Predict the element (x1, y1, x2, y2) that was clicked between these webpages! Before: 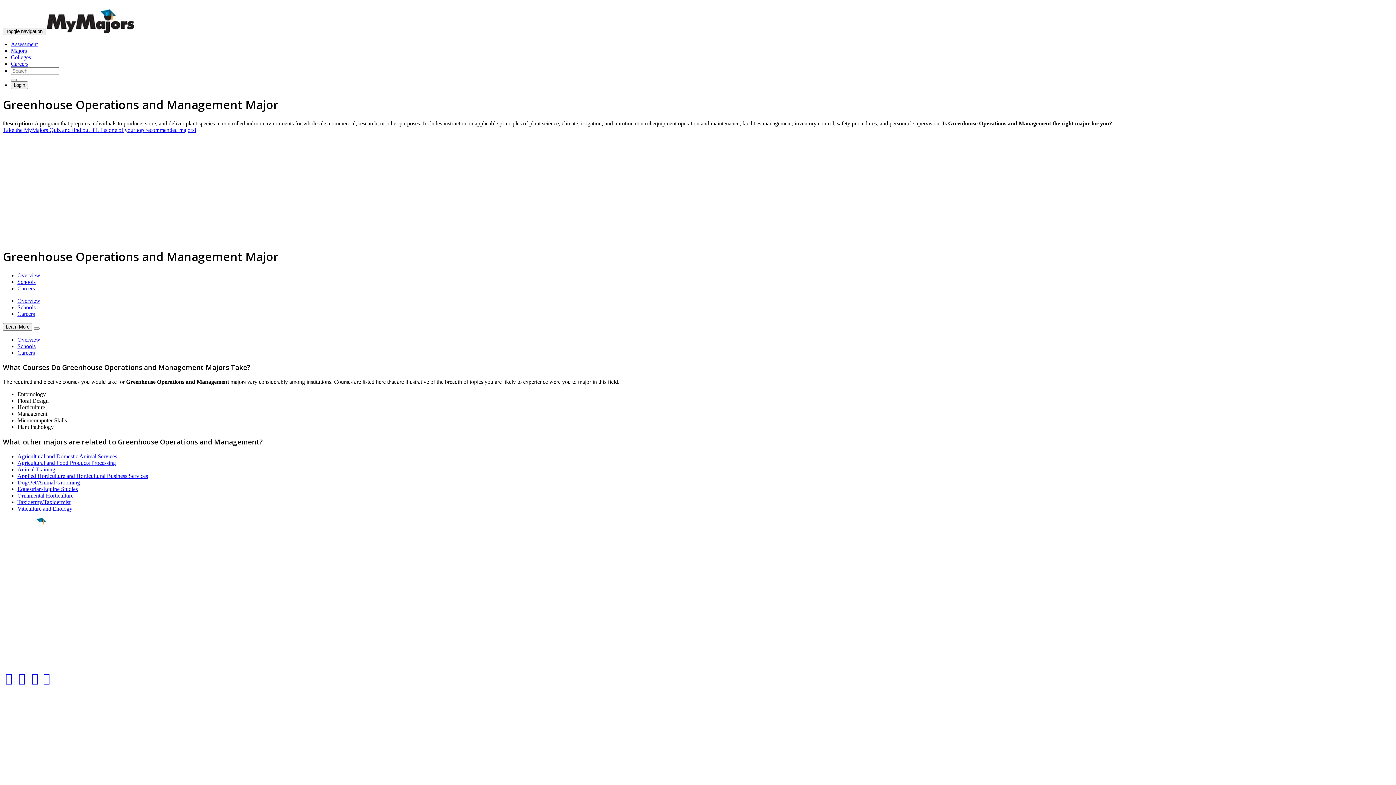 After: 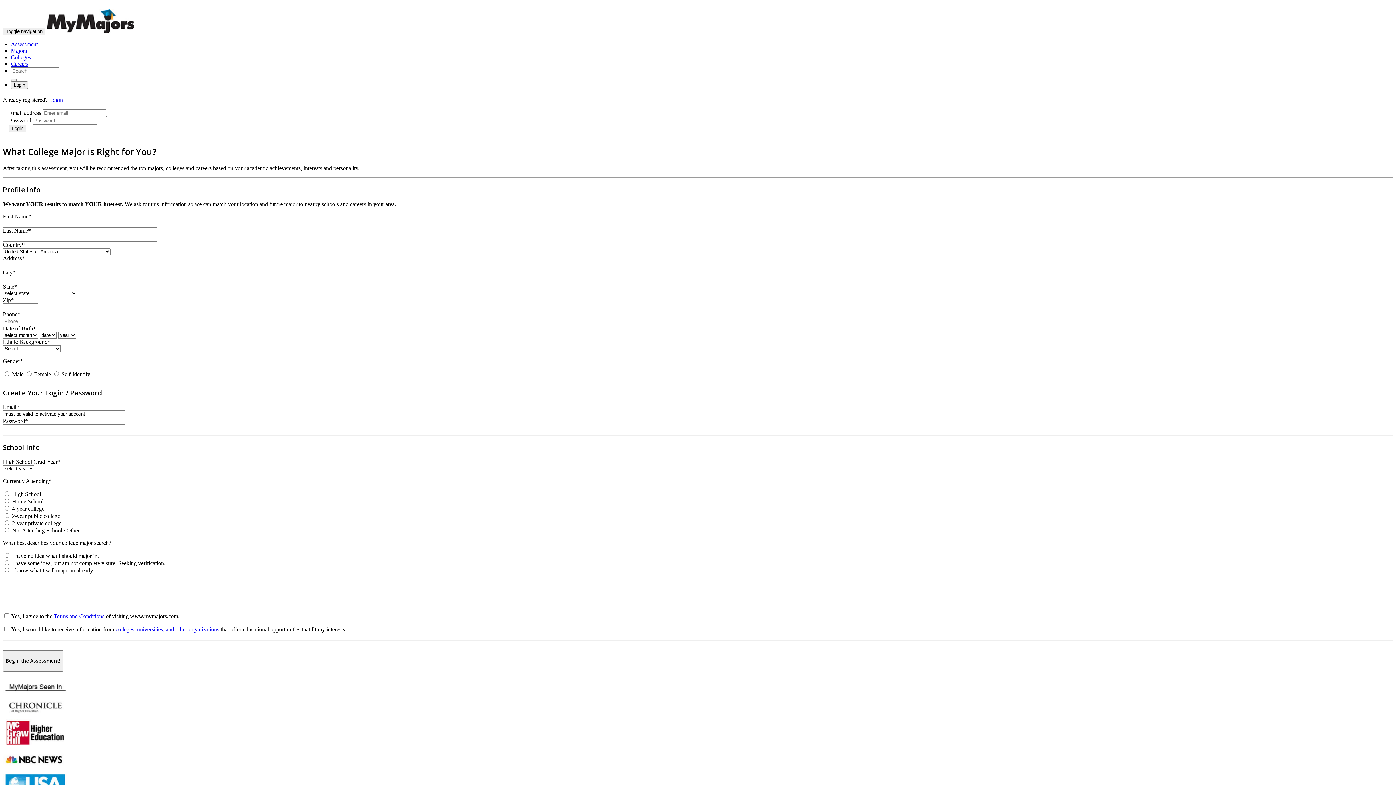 Action: bbox: (10, 41, 37, 47) label: Assessment